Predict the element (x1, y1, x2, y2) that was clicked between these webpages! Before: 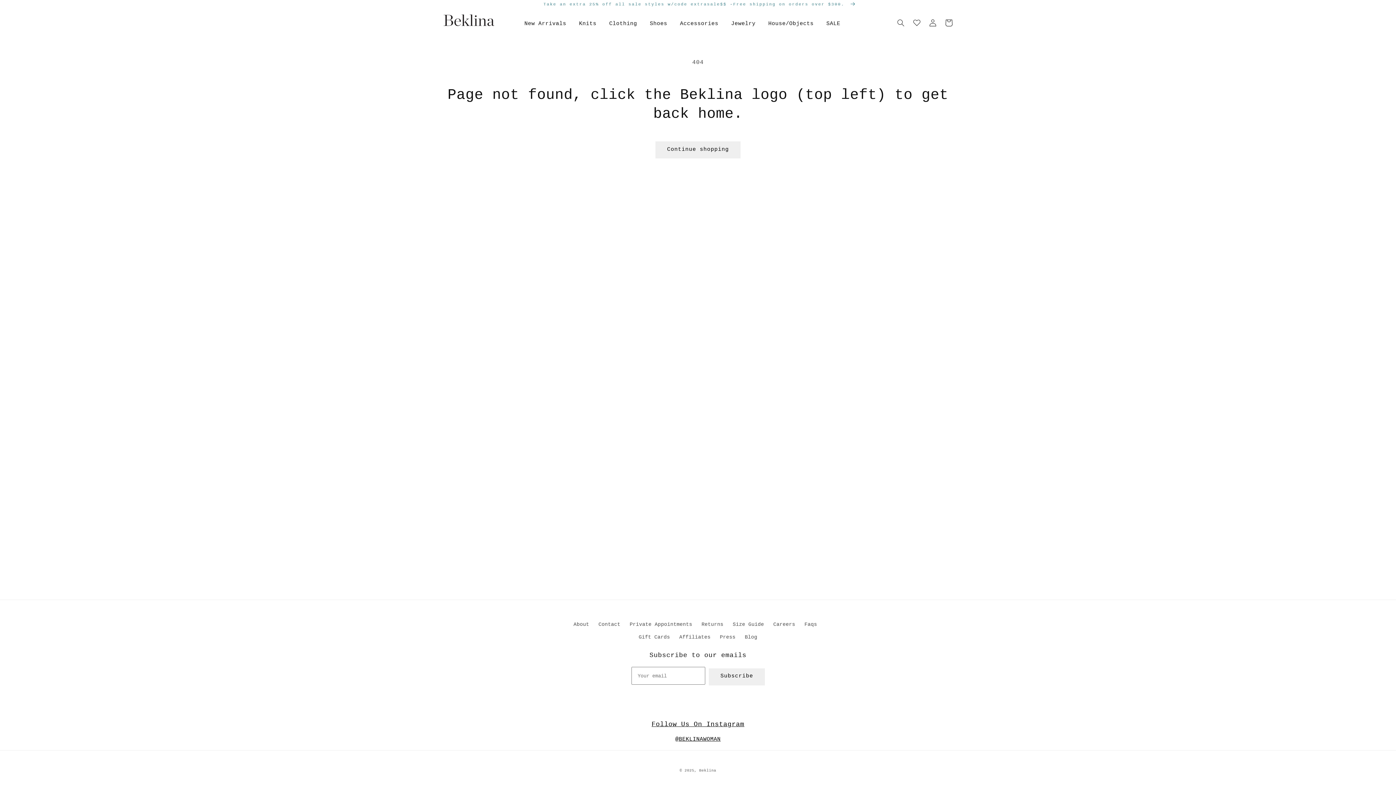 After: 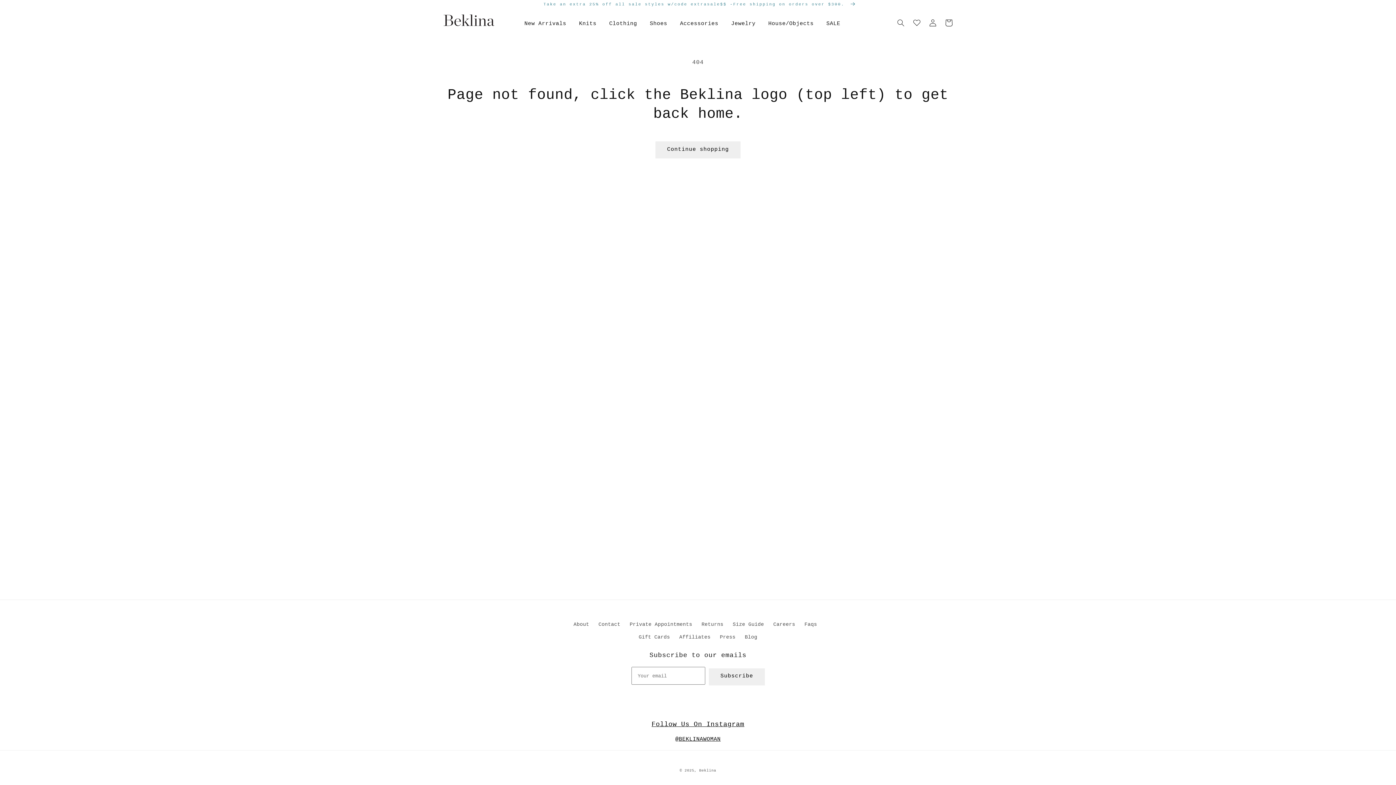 Action: label: Follow Us On Instagram bbox: (651, 721, 744, 728)